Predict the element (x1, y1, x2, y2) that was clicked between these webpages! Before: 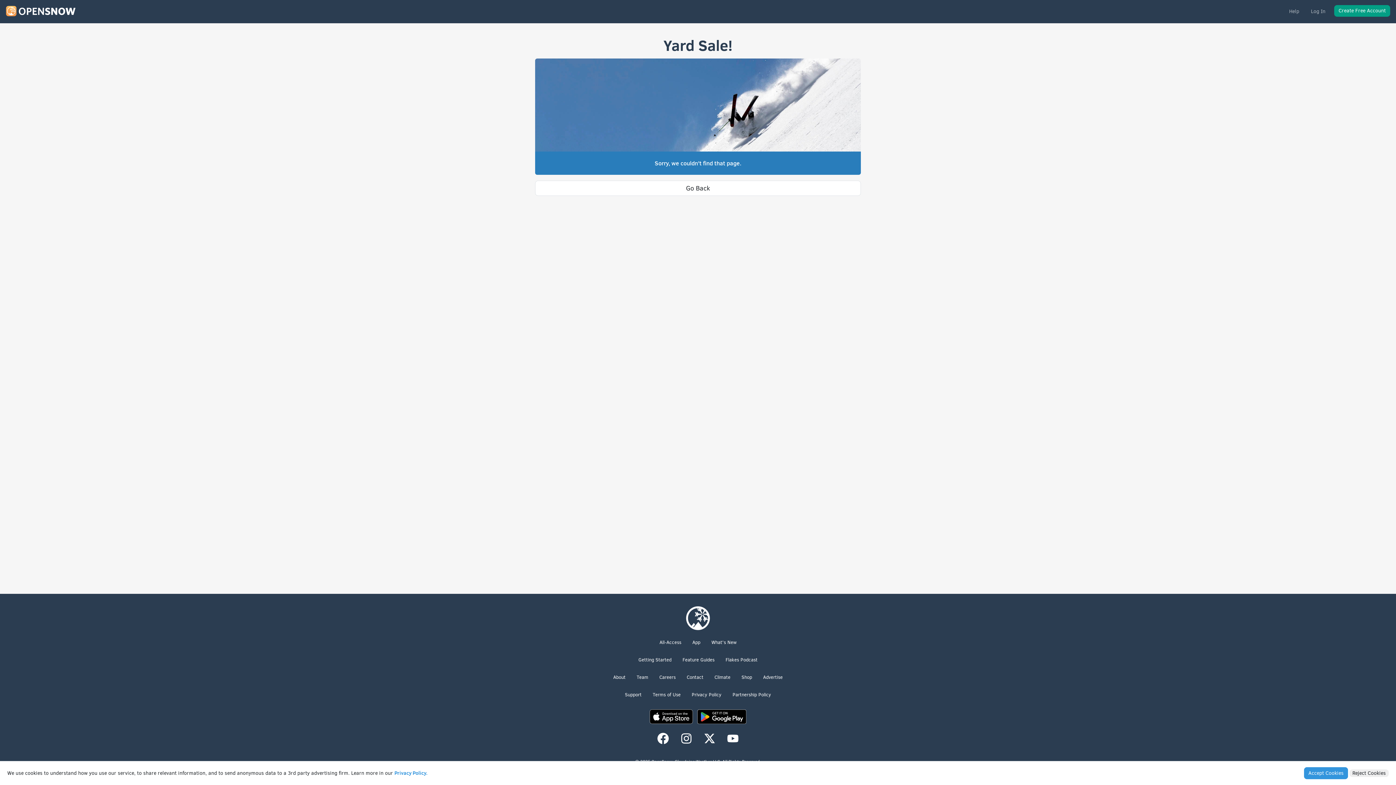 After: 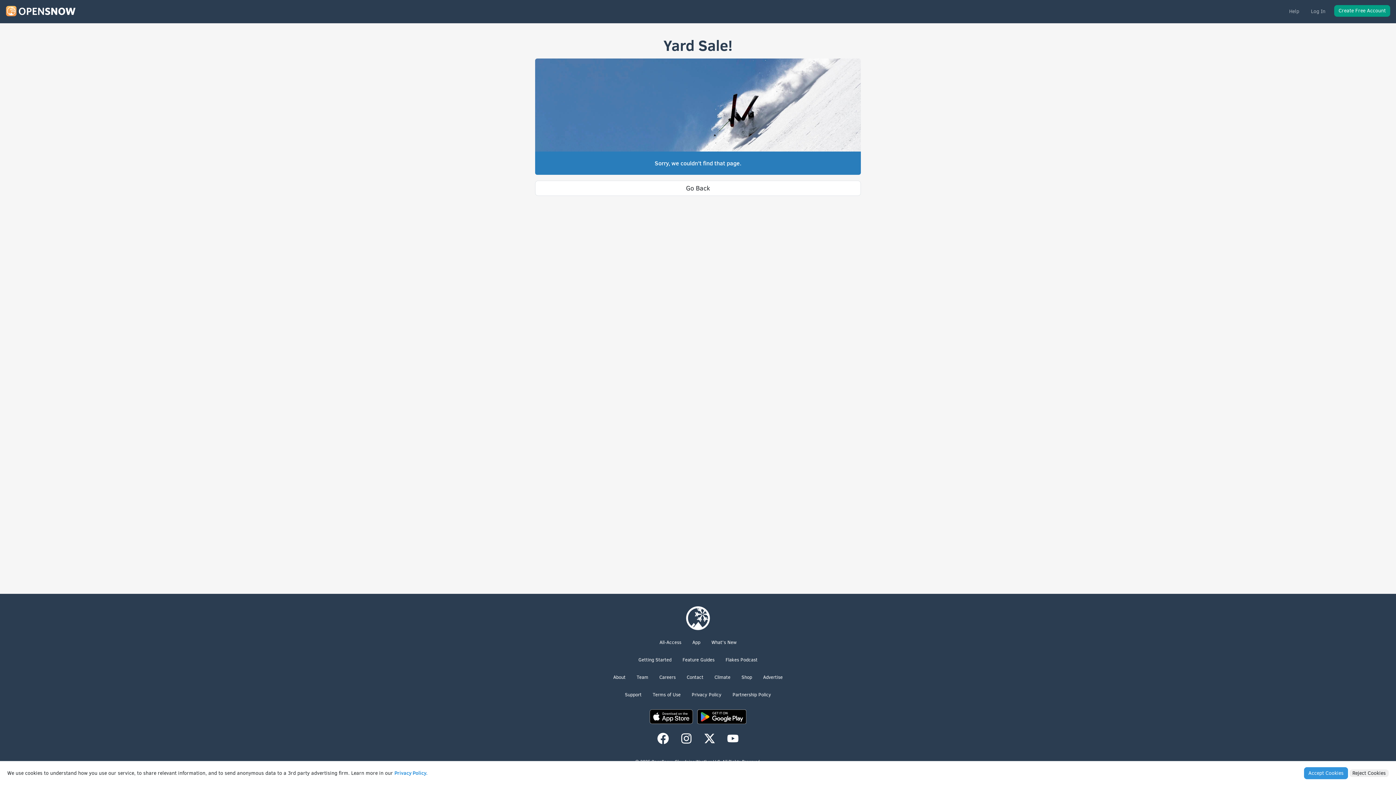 Action: bbox: (696, 712, 746, 720)